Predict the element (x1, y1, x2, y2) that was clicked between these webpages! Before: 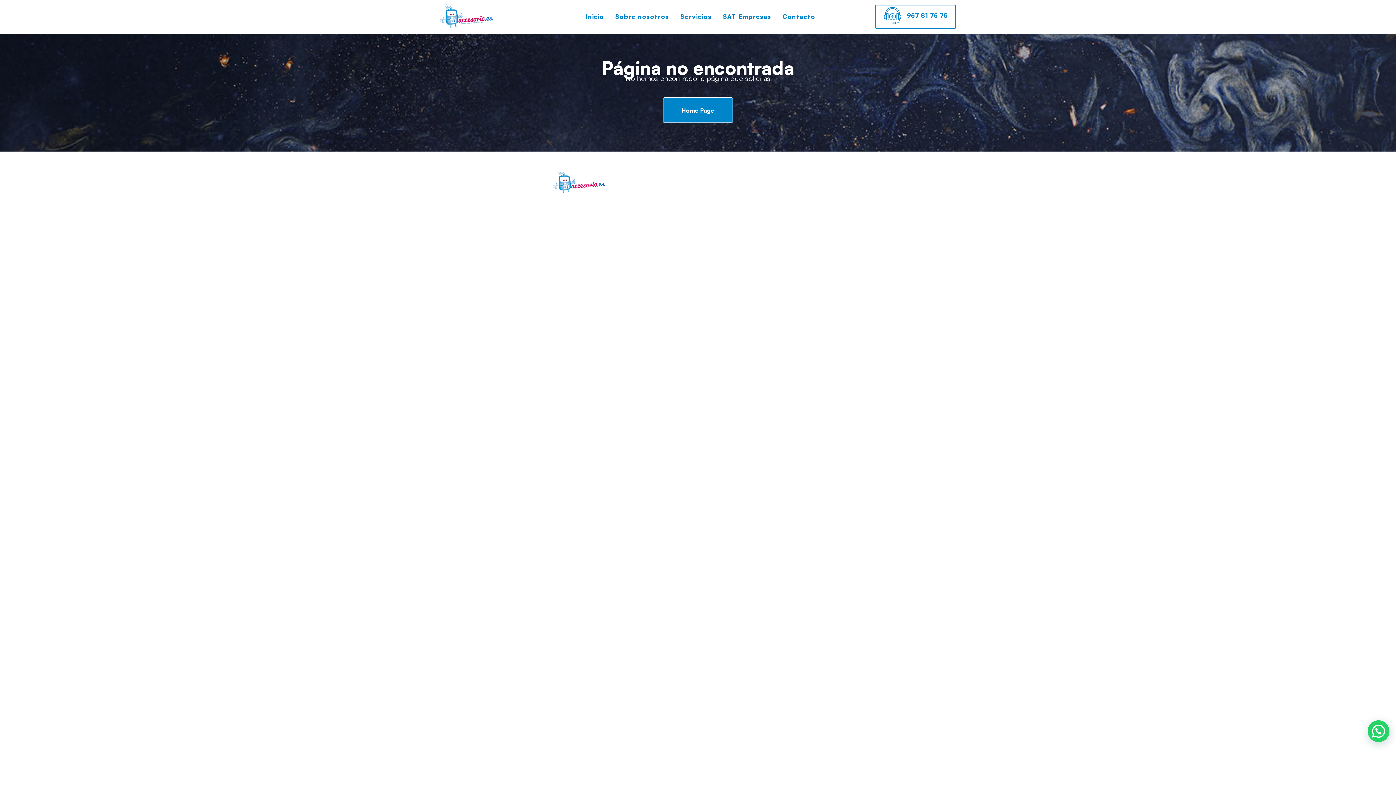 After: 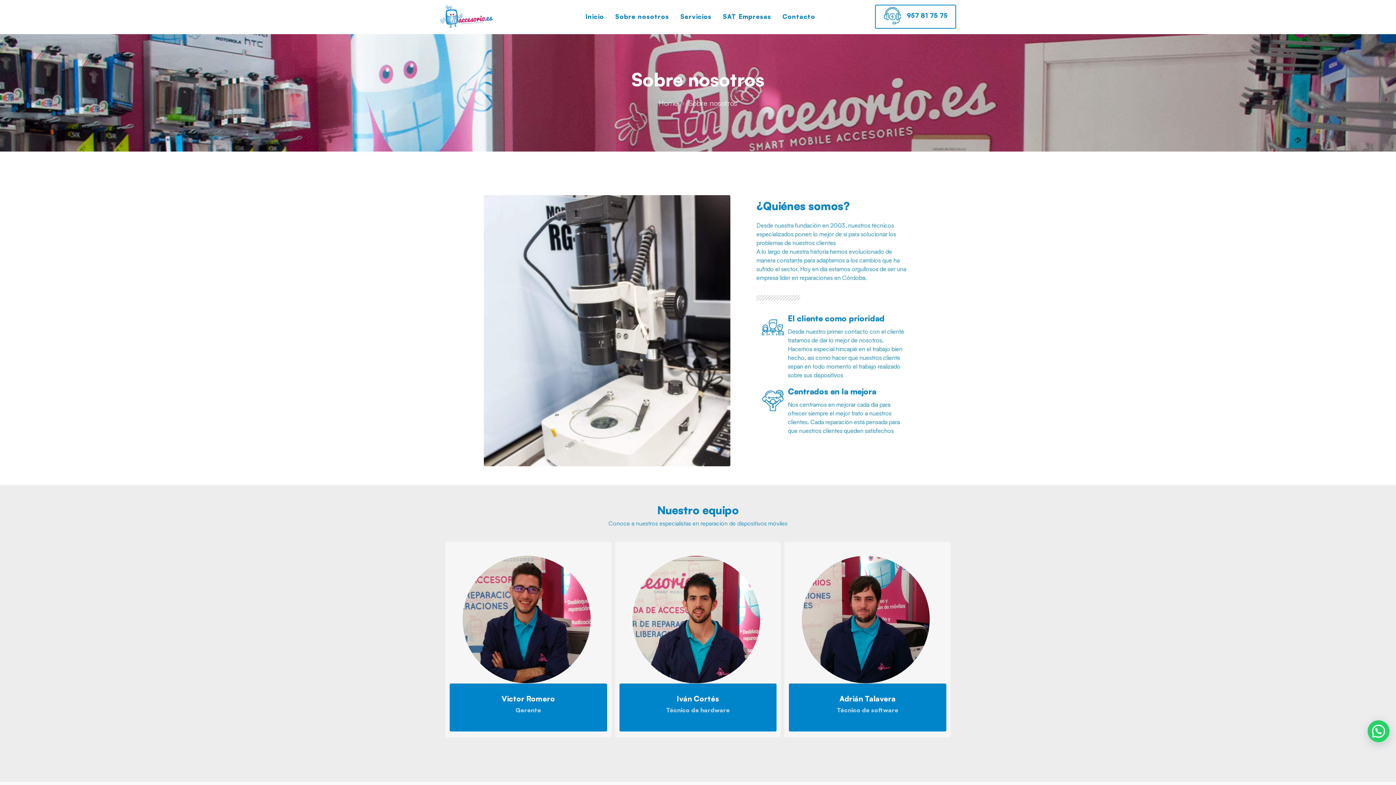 Action: bbox: (613, 8, 671, 24) label: Sobre nosotros